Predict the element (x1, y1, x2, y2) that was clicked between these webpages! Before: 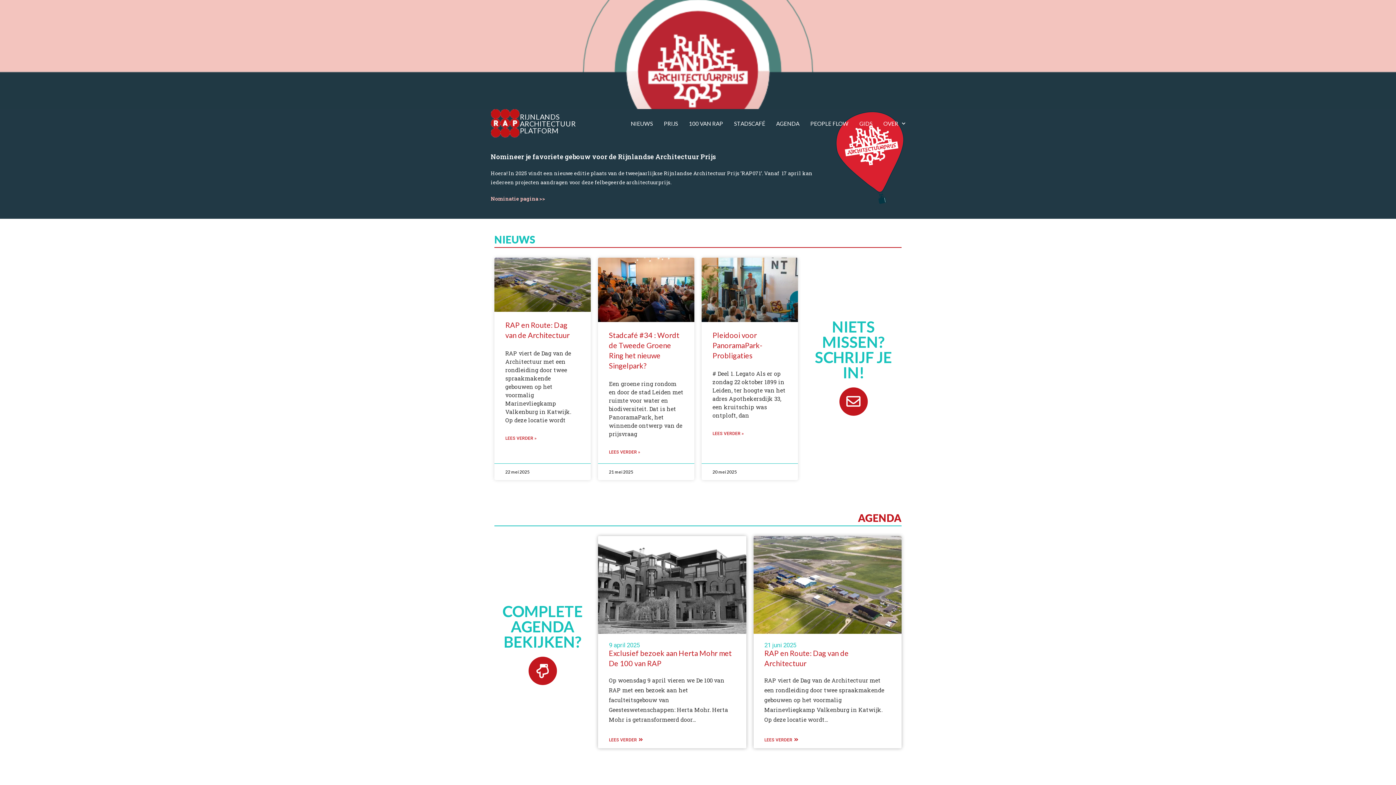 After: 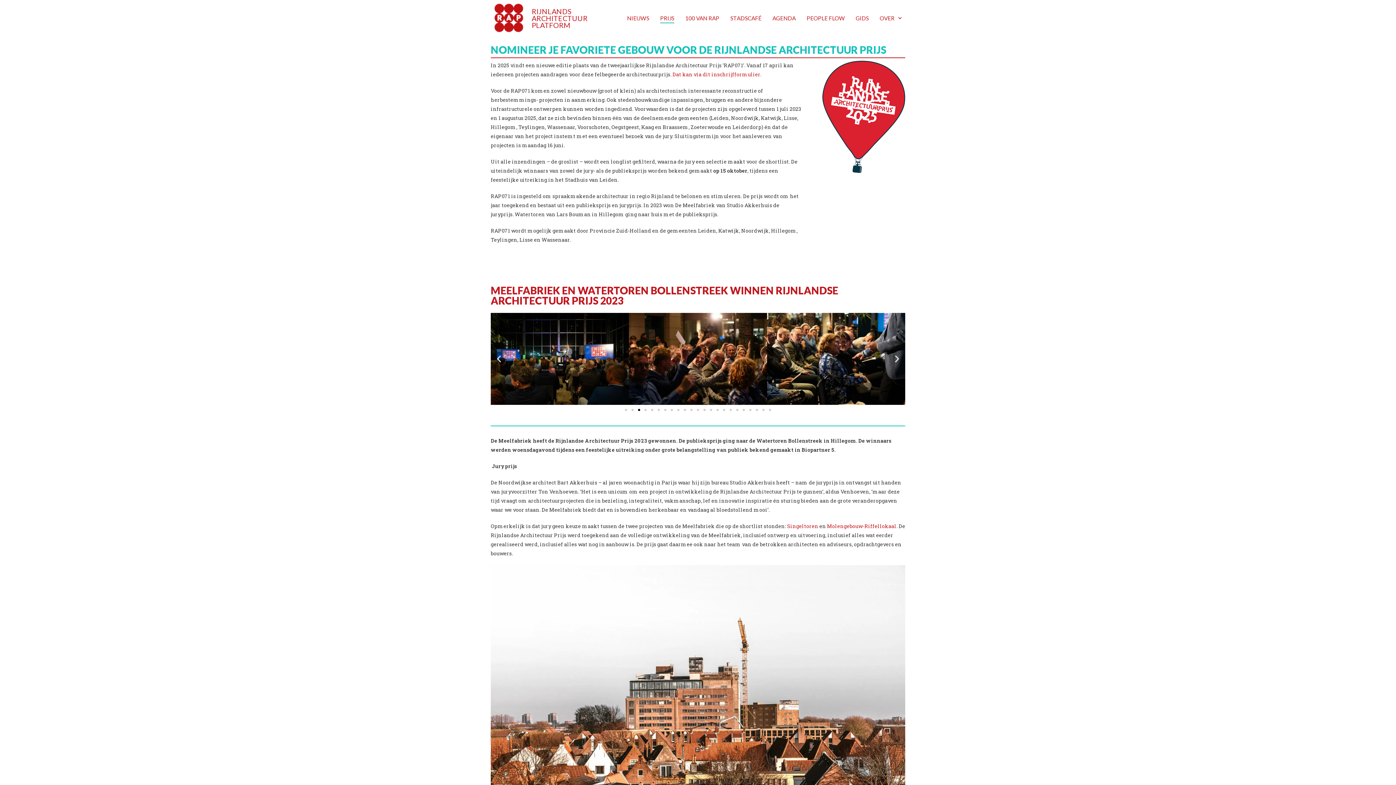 Action: bbox: (664, 118, 678, 128) label: PRIJS